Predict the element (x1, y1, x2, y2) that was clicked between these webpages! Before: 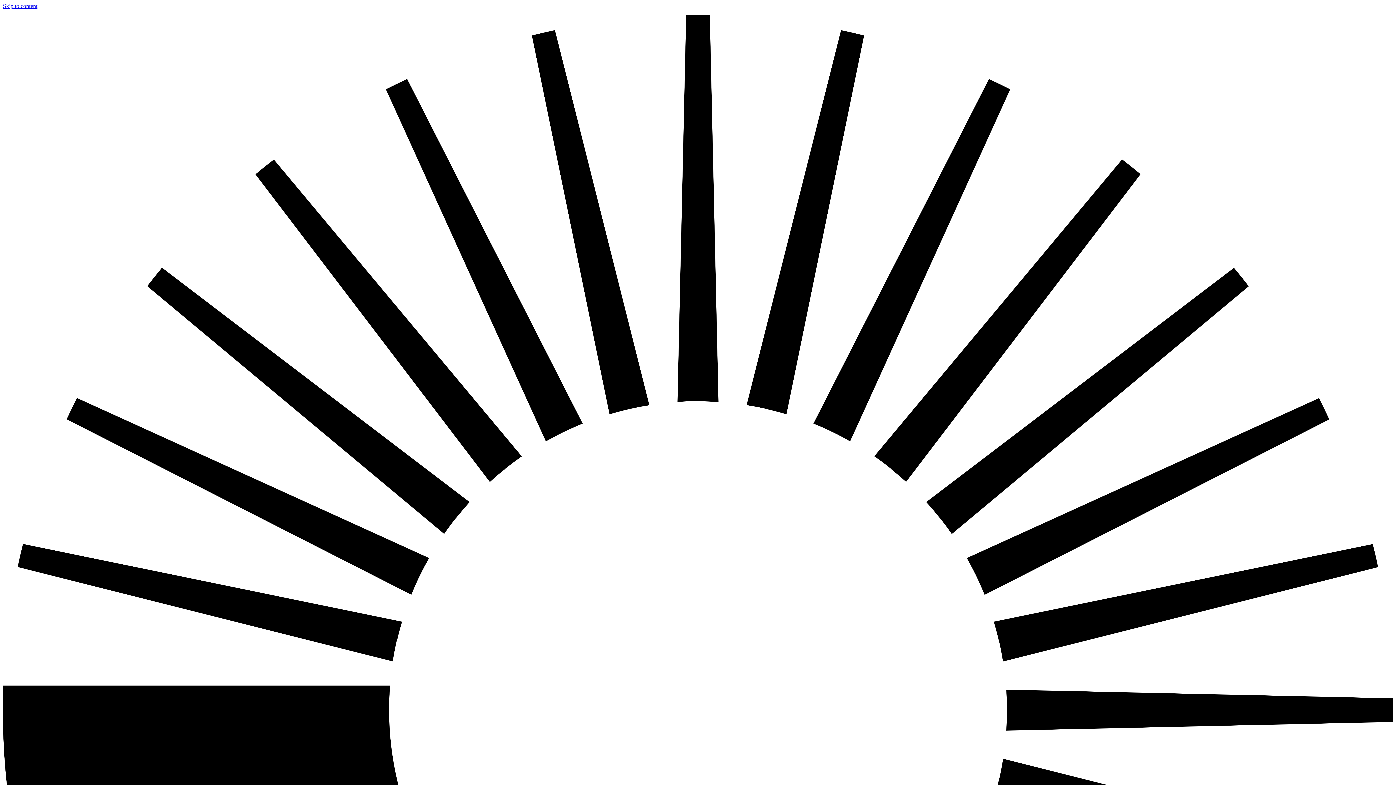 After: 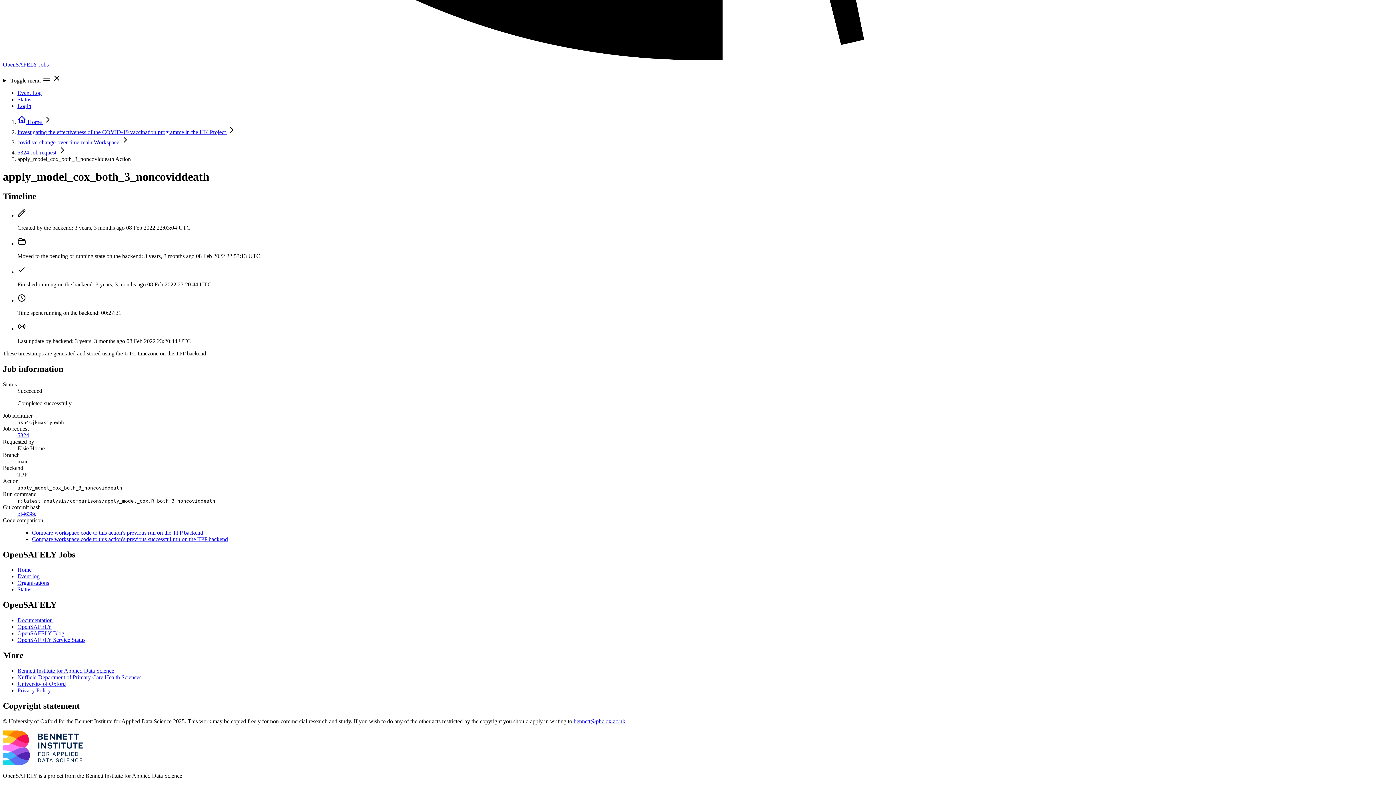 Action: bbox: (2, 2, 37, 9) label: Skip to content